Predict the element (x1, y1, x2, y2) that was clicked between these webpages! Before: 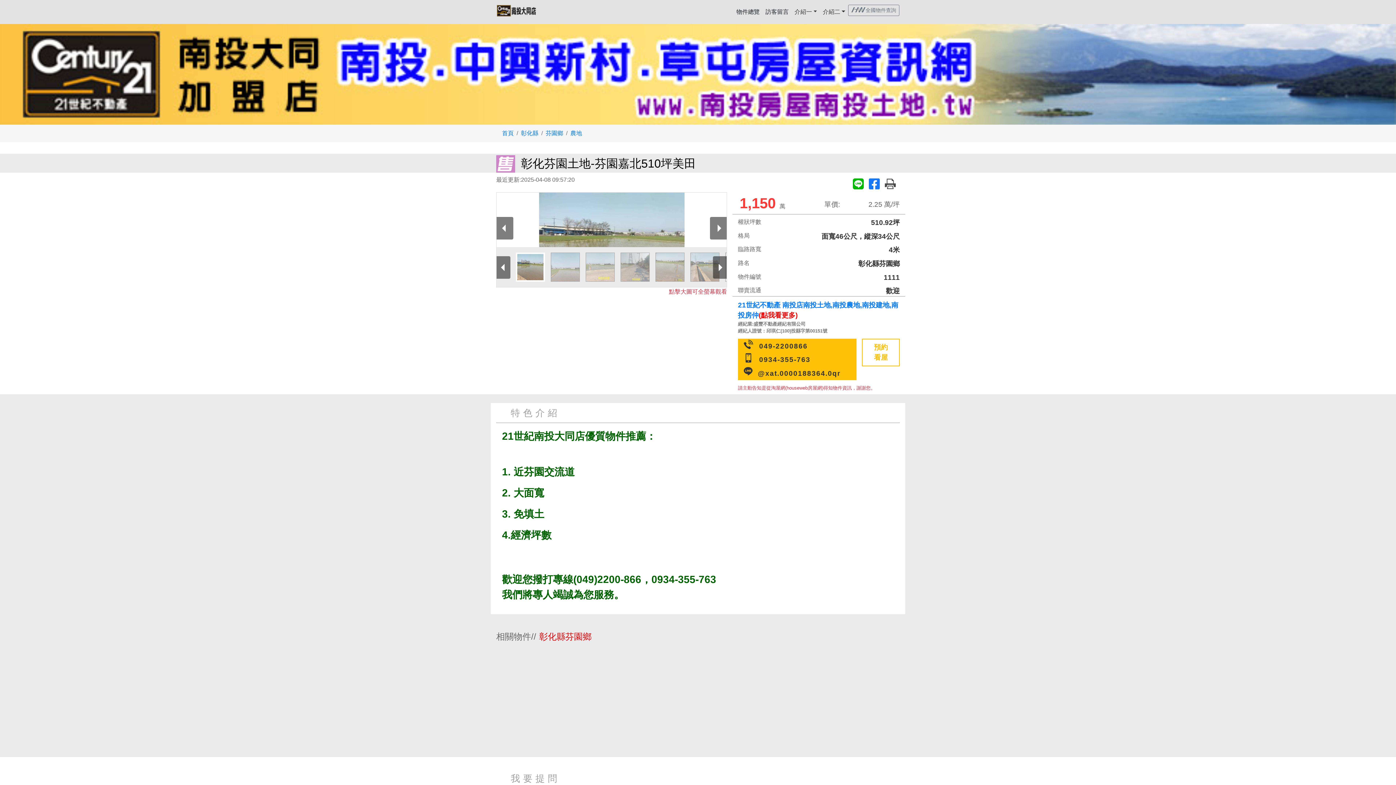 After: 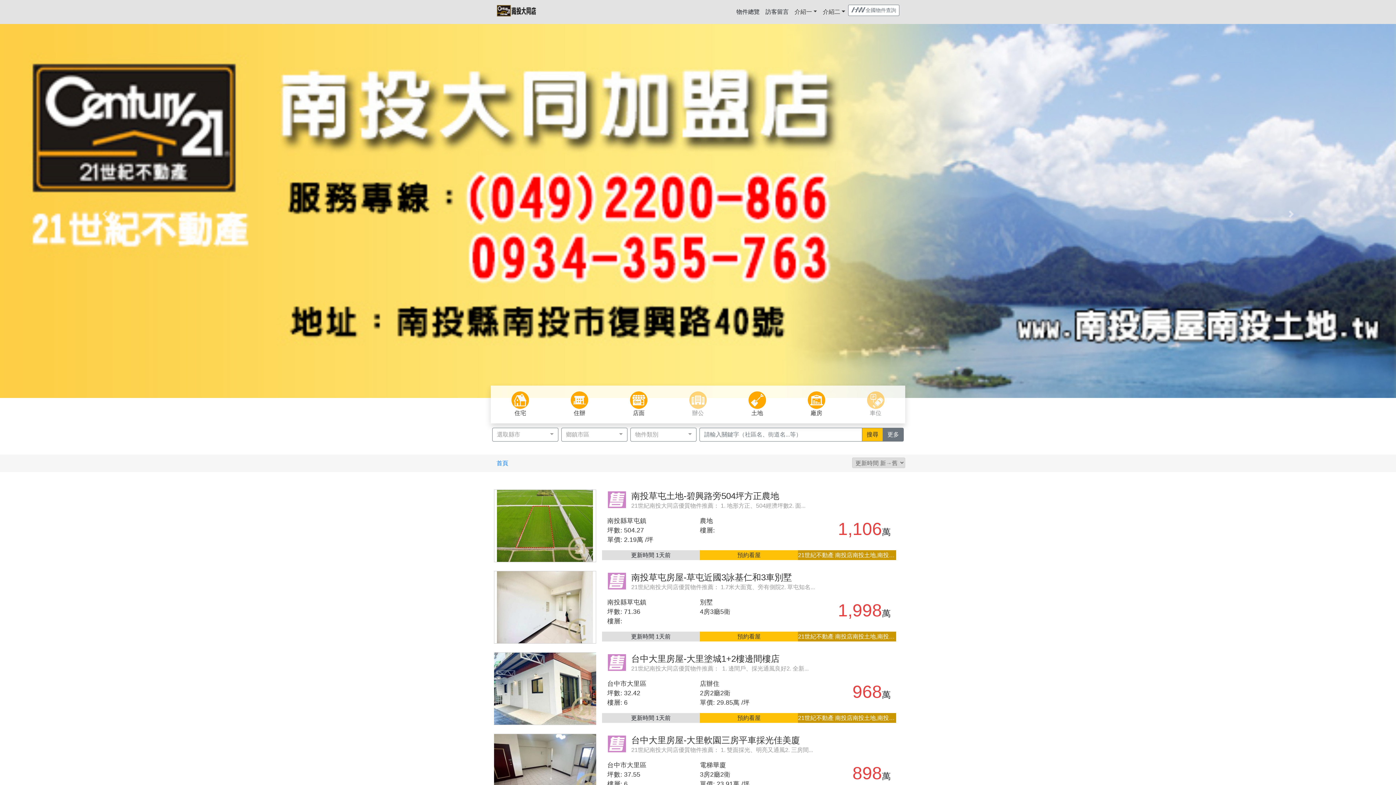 Action: label: 物件總覽 bbox: (733, 4, 762, 19)